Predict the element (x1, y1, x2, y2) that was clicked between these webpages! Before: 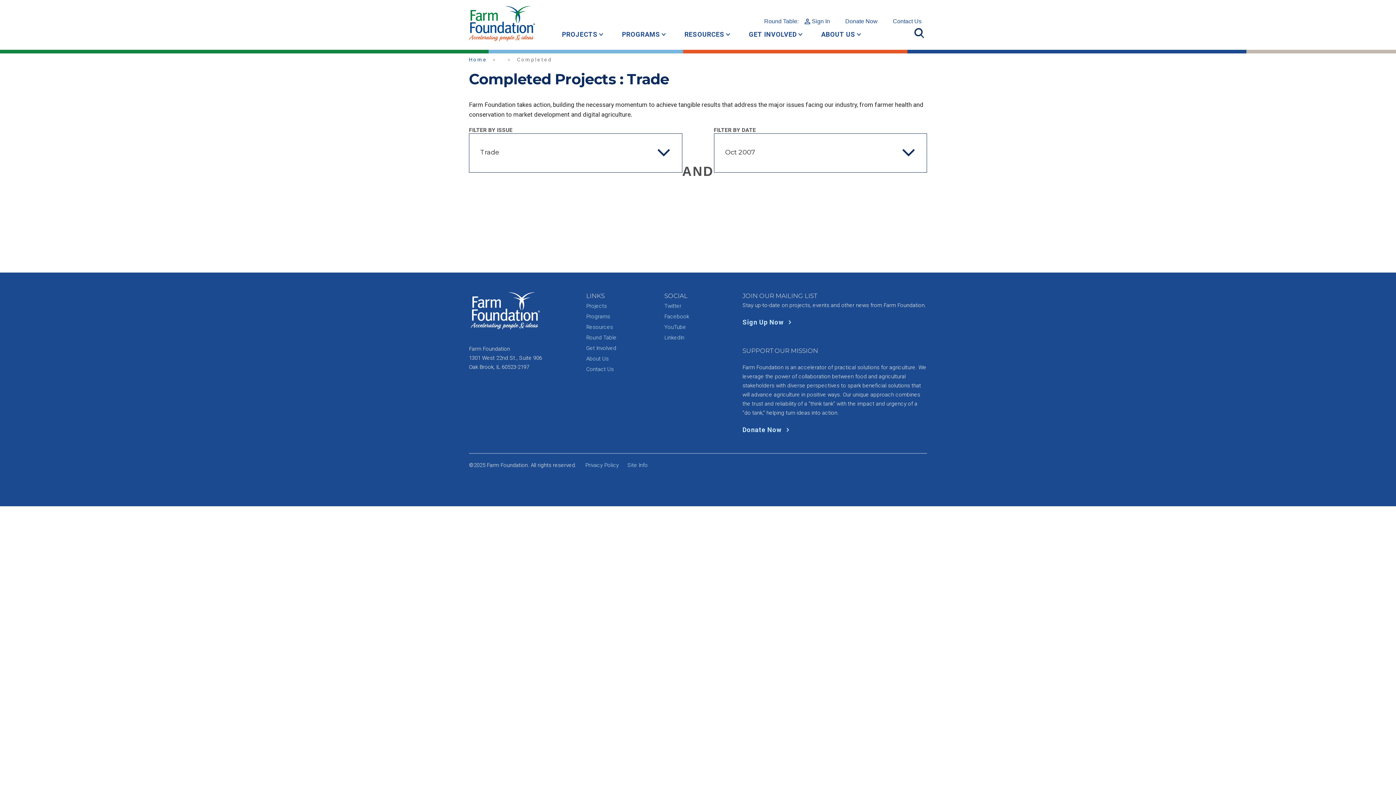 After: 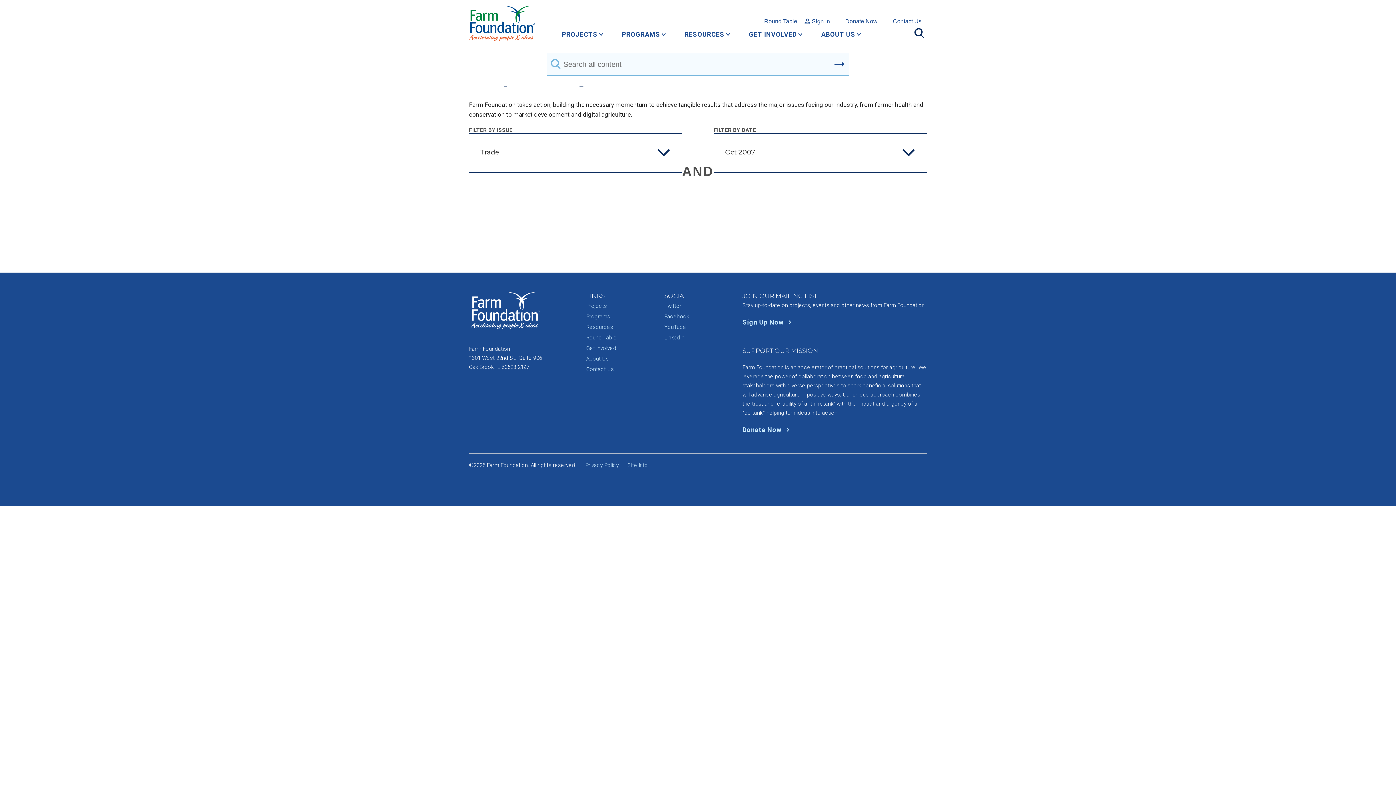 Action: bbox: (912, 26, 927, 40)